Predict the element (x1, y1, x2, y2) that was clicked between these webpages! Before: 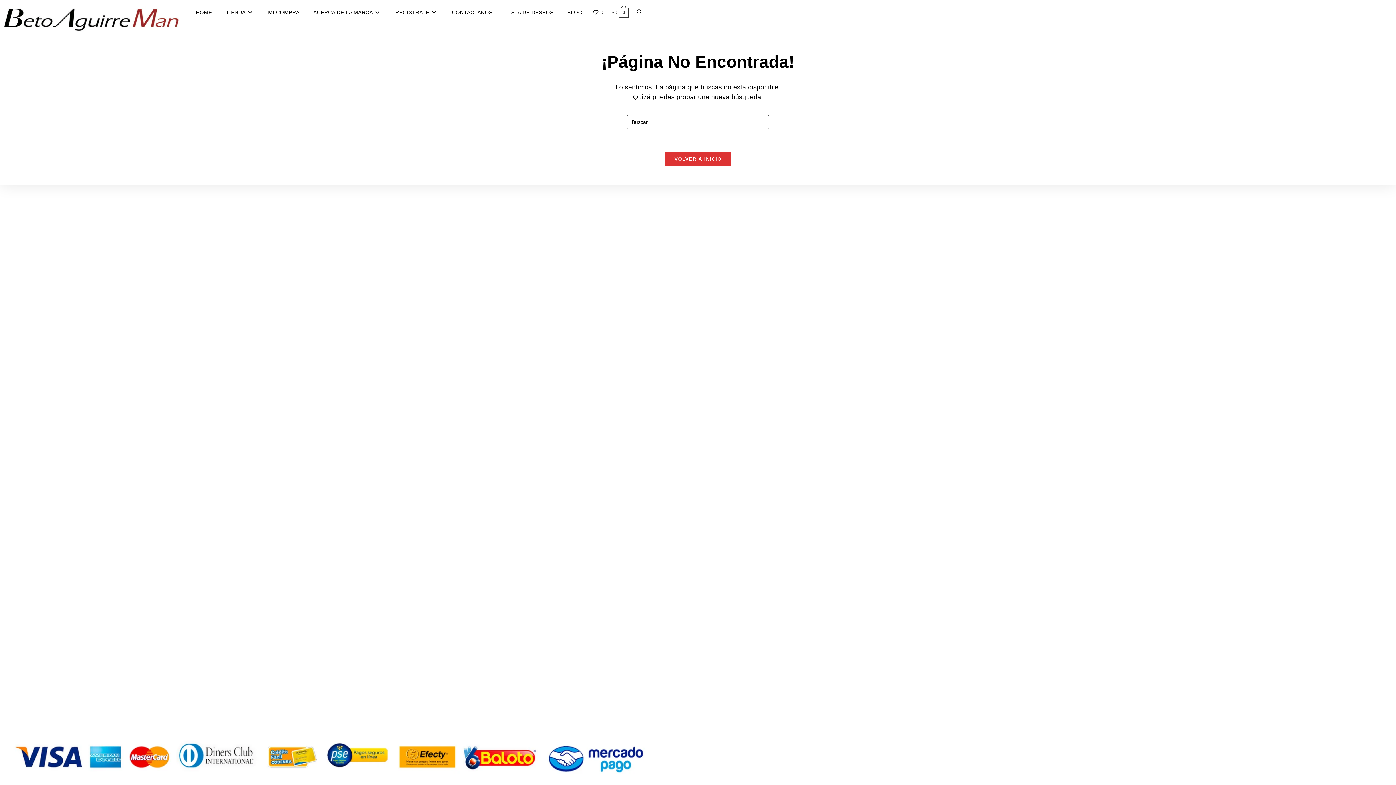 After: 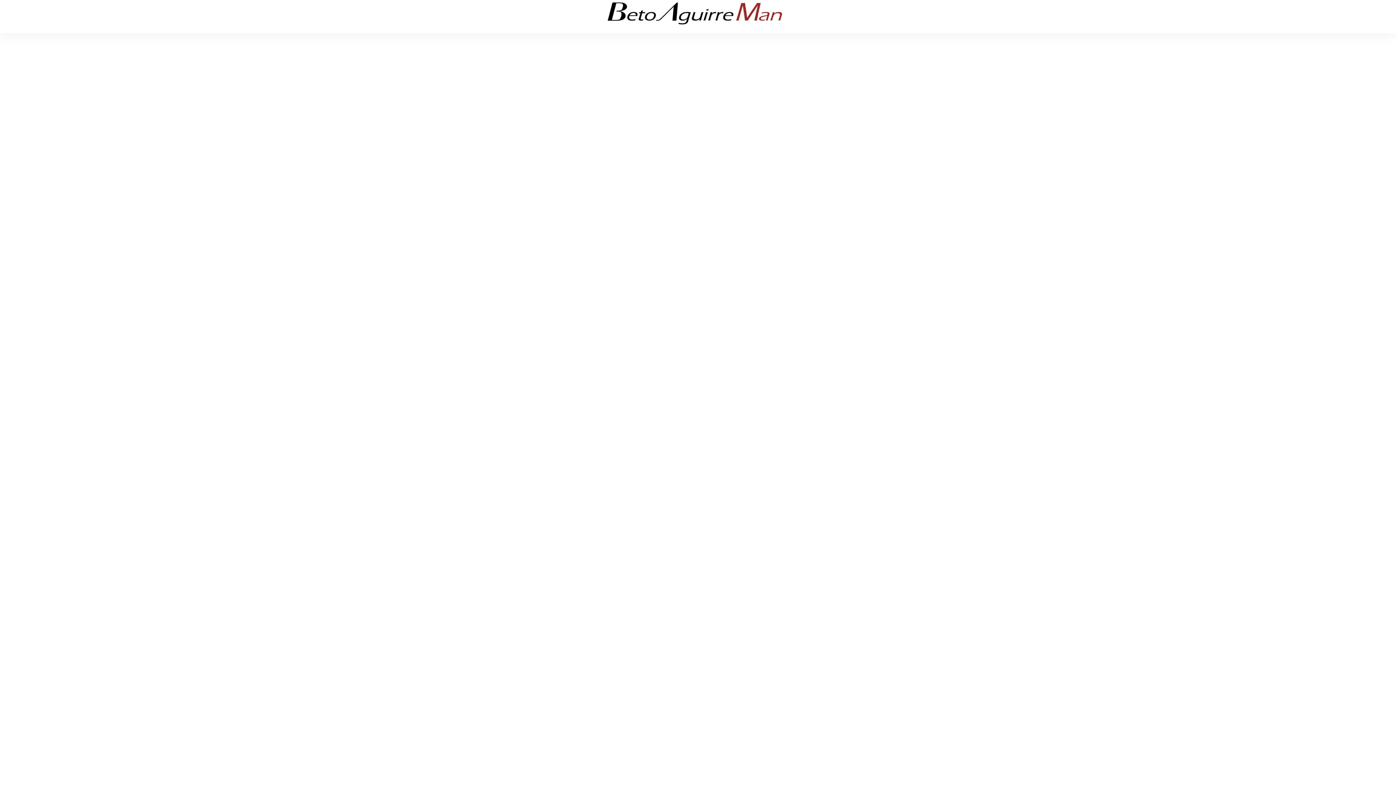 Action: bbox: (261, 6, 306, 18) label: MI COMPRA